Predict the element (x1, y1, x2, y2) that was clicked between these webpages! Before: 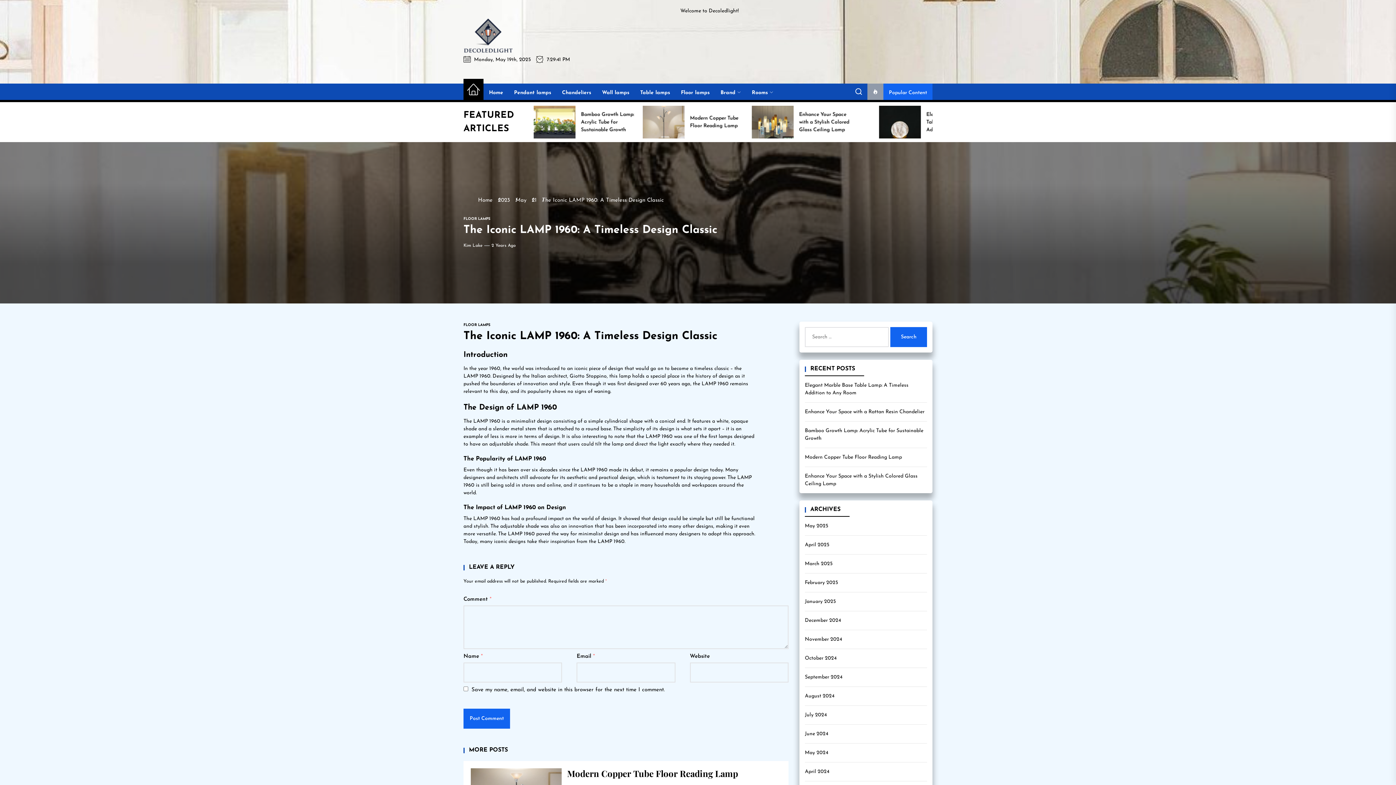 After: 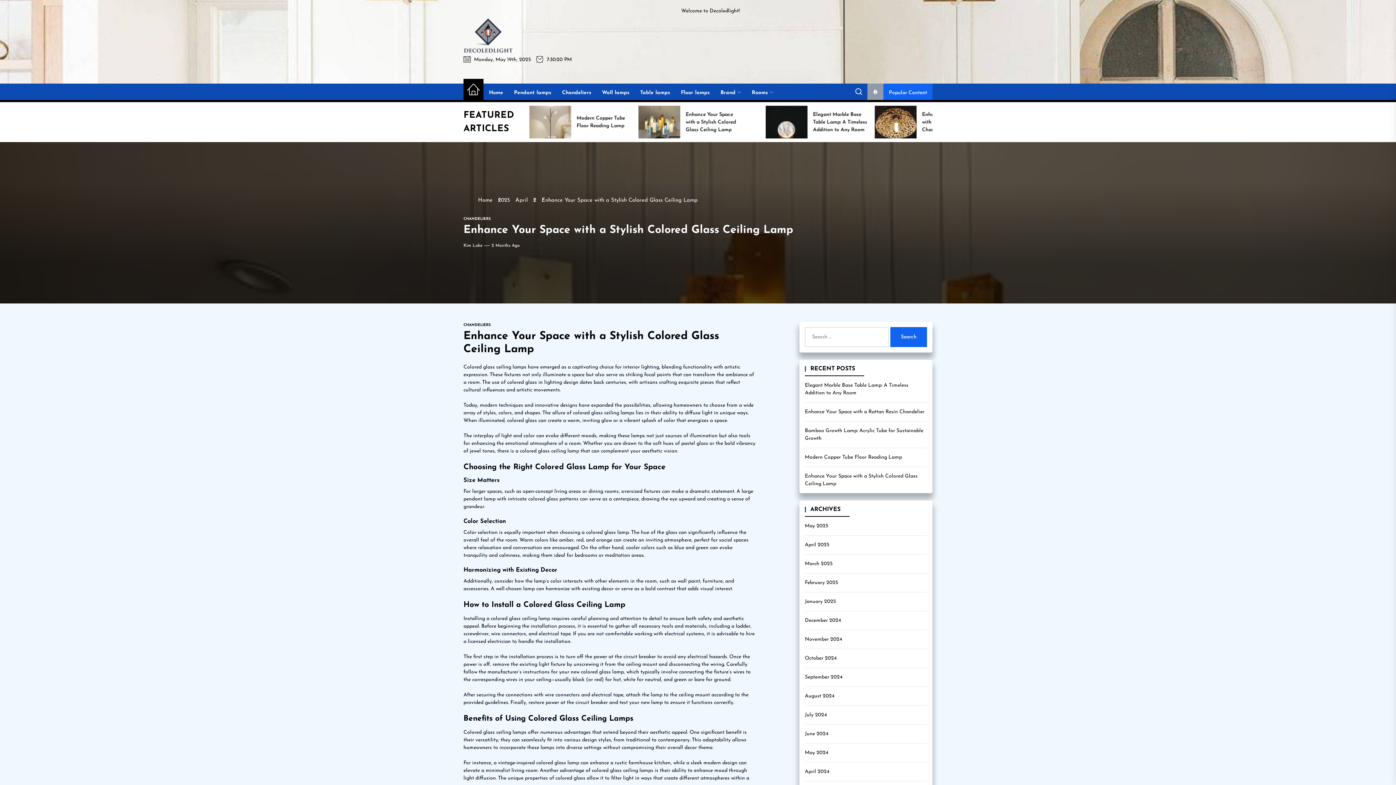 Action: bbox: (805, 472, 927, 488) label: Enhance Your Space with a Stylish Colored Glass Ceiling Lamp